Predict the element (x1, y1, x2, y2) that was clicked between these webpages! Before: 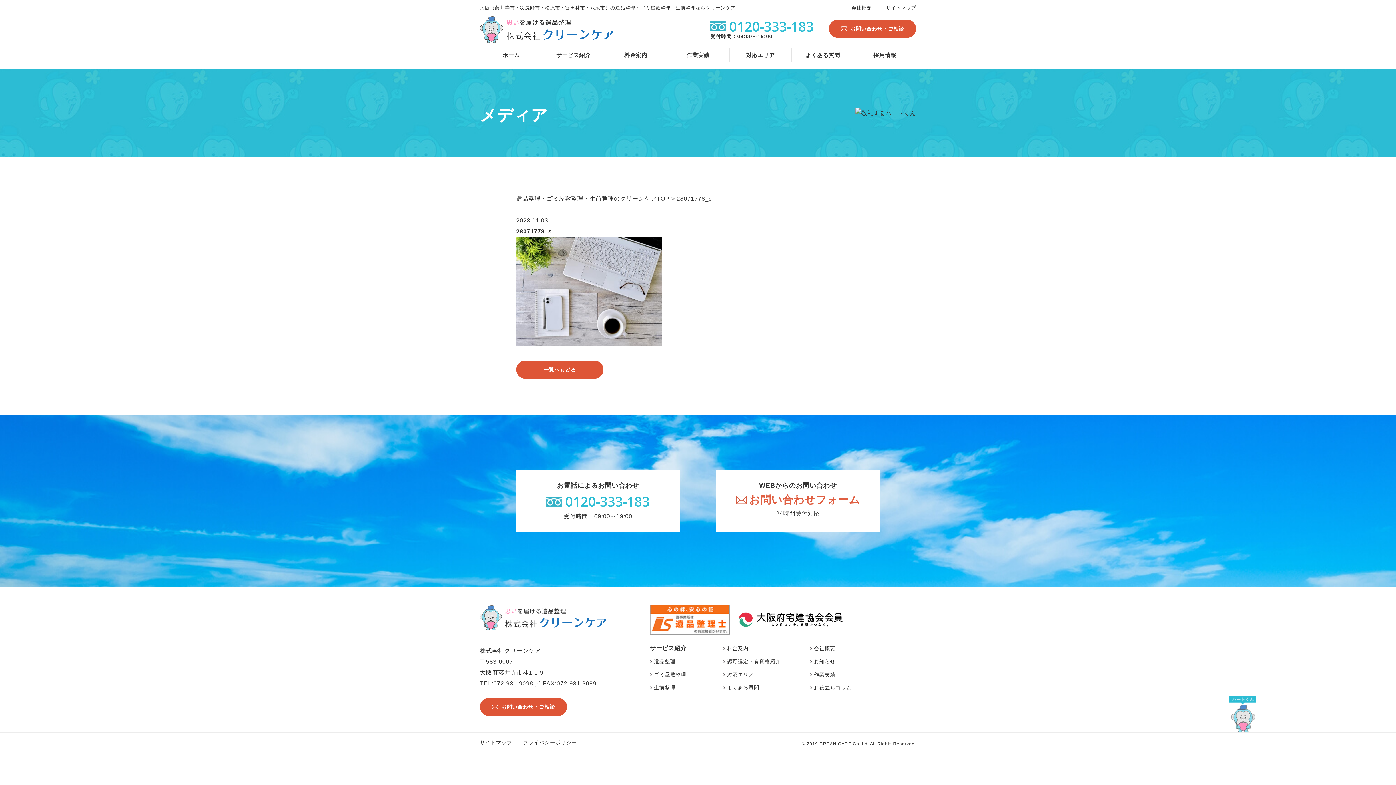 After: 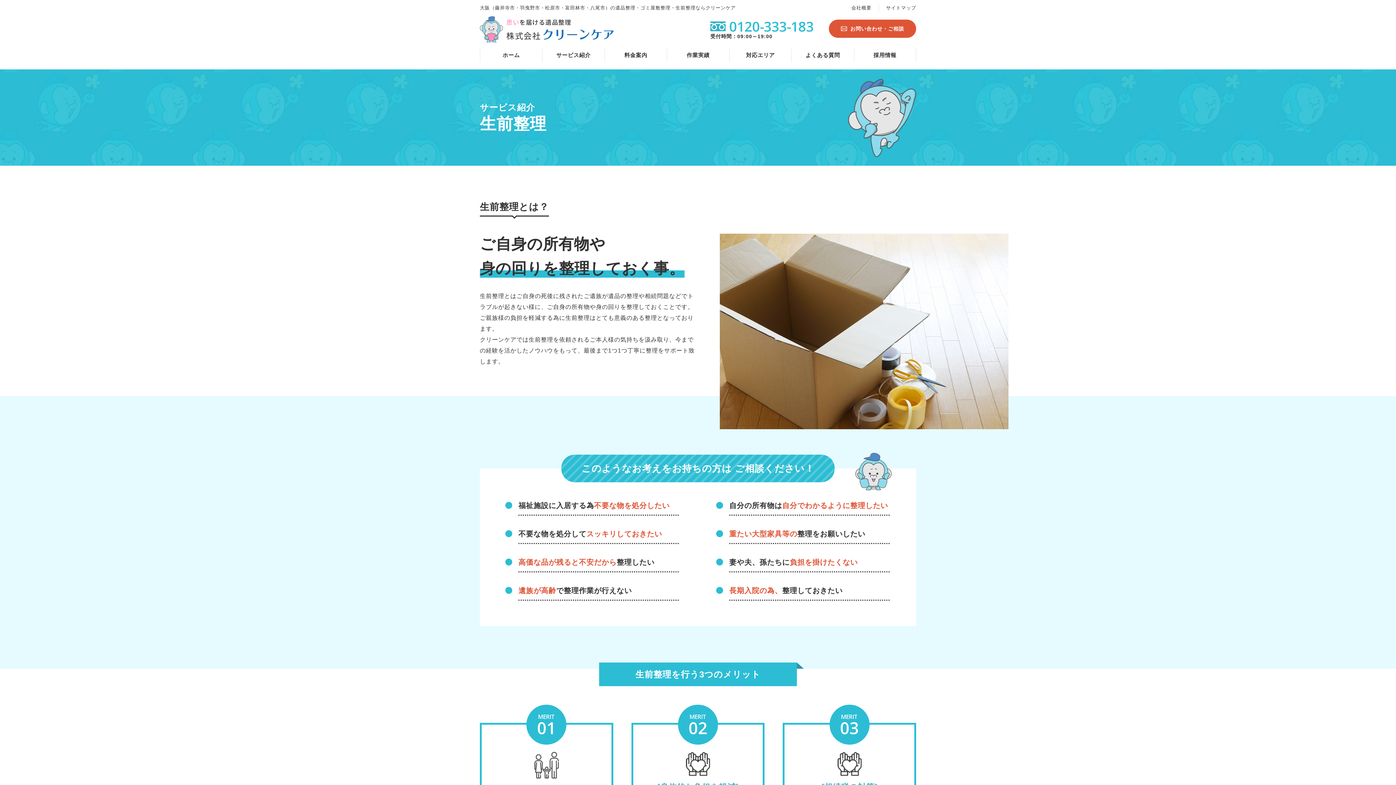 Action: label: 生前整理 bbox: (650, 685, 675, 690)